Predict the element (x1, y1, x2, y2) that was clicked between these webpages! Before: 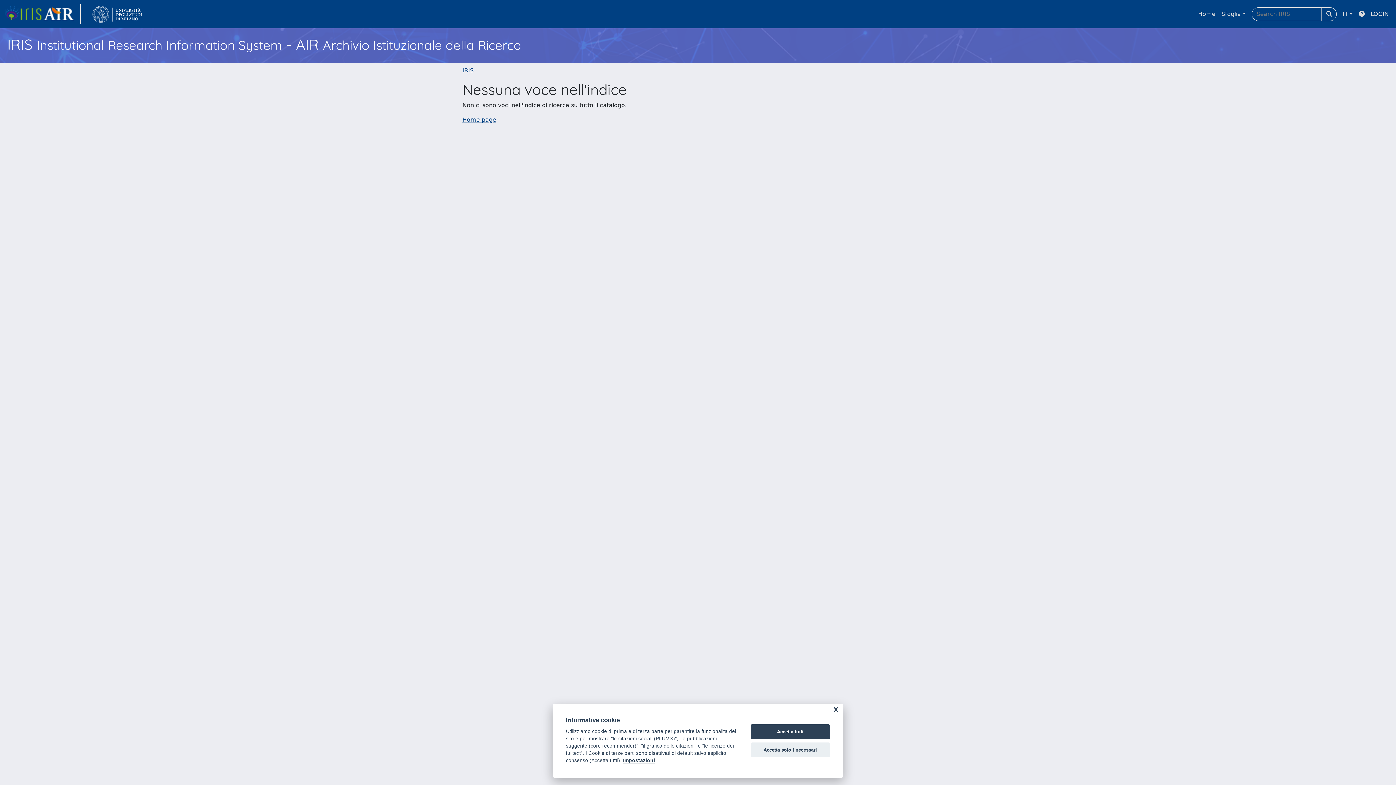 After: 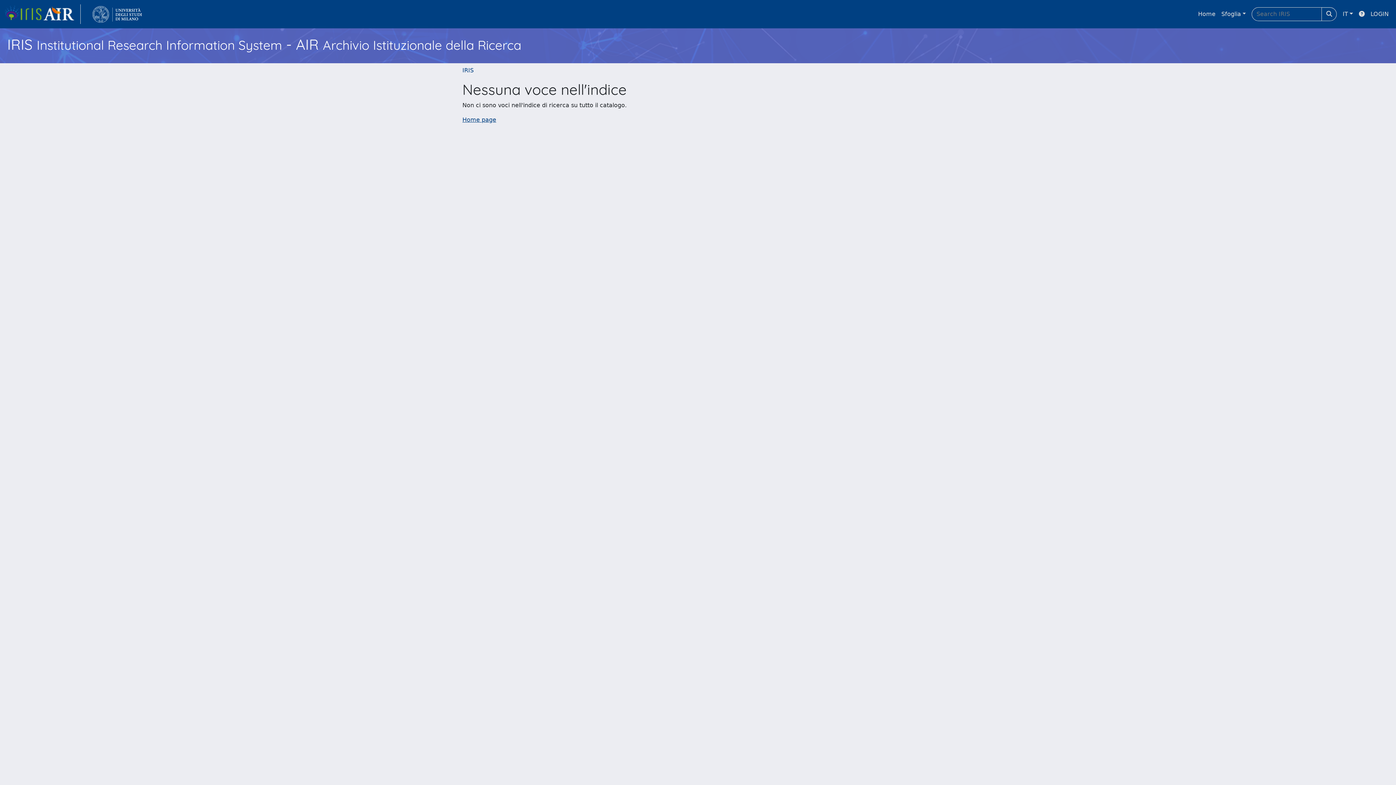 Action: label: Accetta tutti bbox: (750, 724, 830, 739)